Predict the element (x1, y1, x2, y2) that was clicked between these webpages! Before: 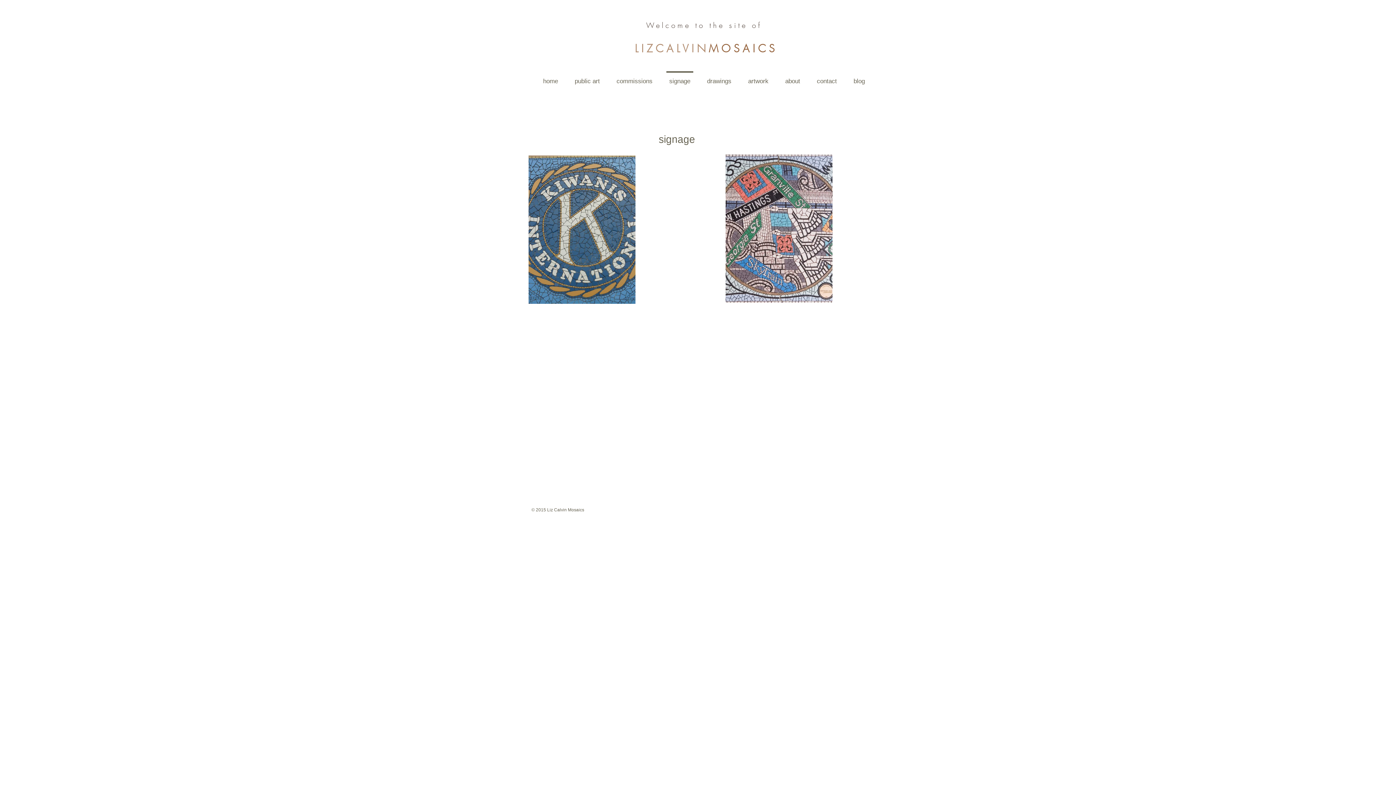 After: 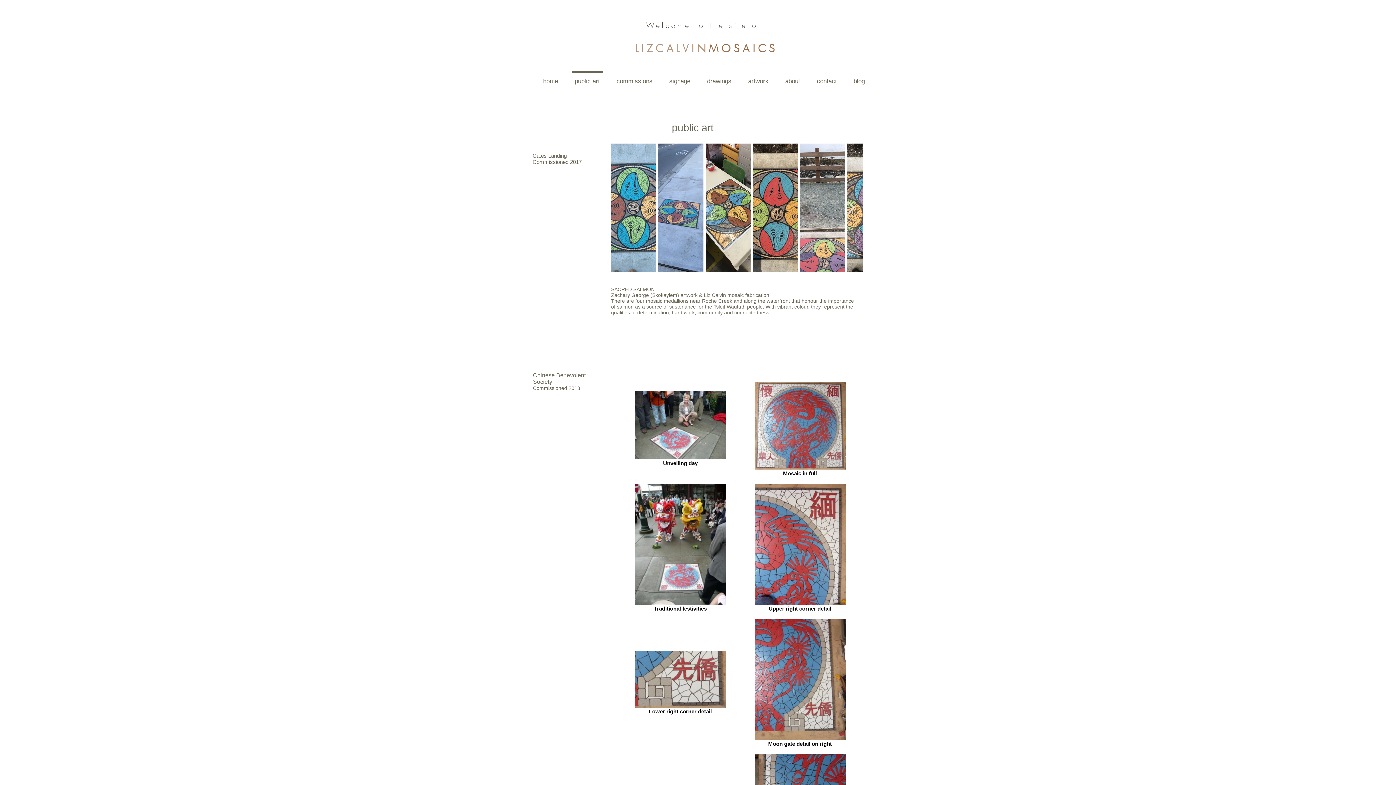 Action: bbox: (566, 71, 608, 85) label: public art